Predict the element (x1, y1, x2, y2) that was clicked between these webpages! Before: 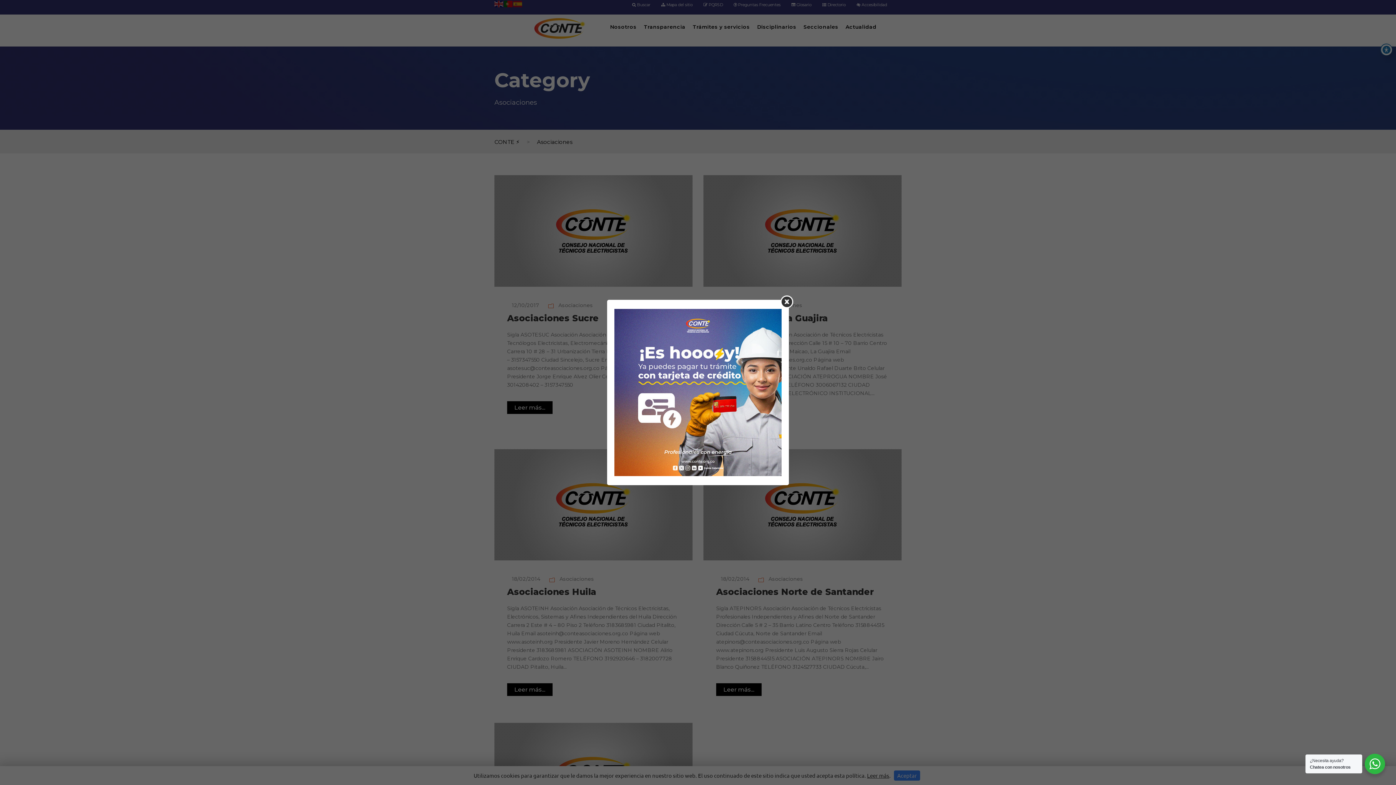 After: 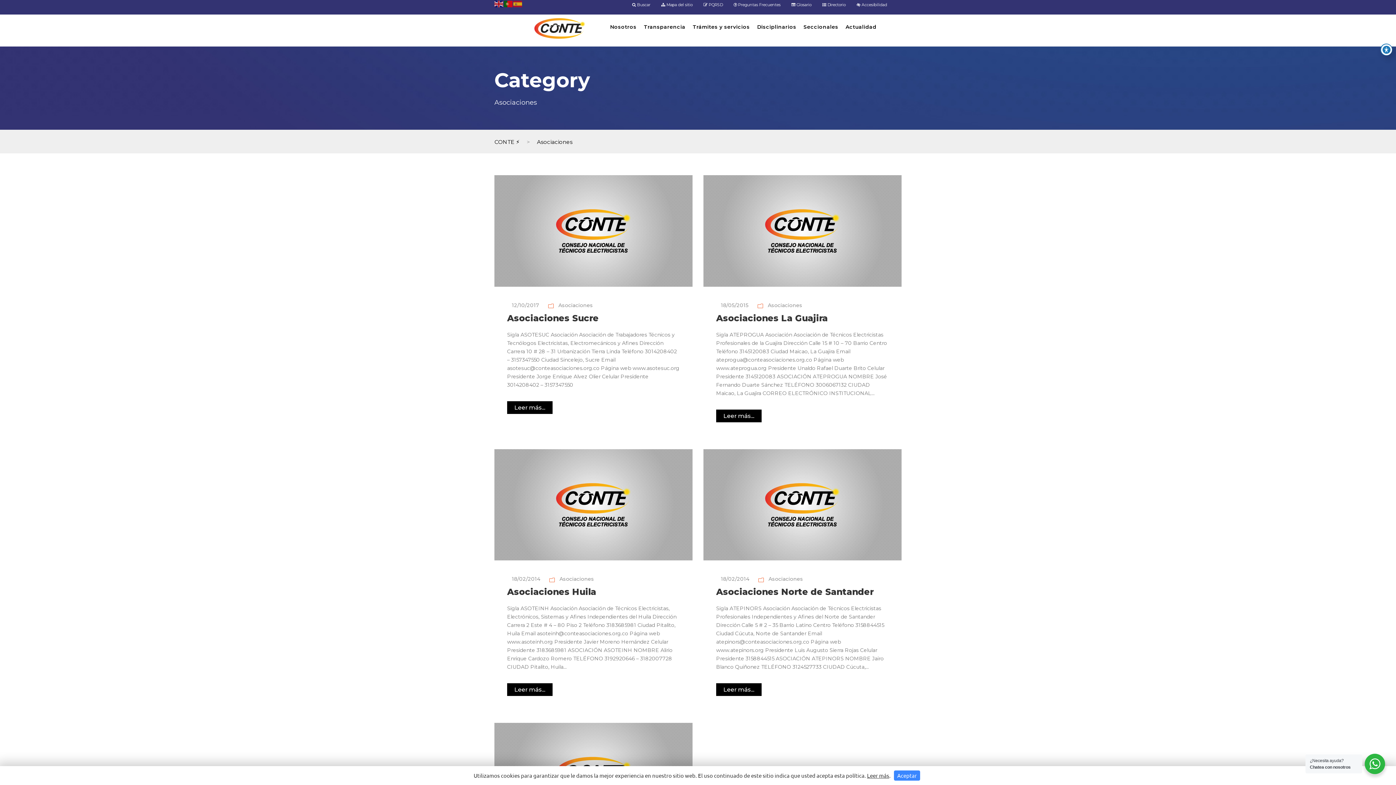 Action: bbox: (780, 295, 793, 308)